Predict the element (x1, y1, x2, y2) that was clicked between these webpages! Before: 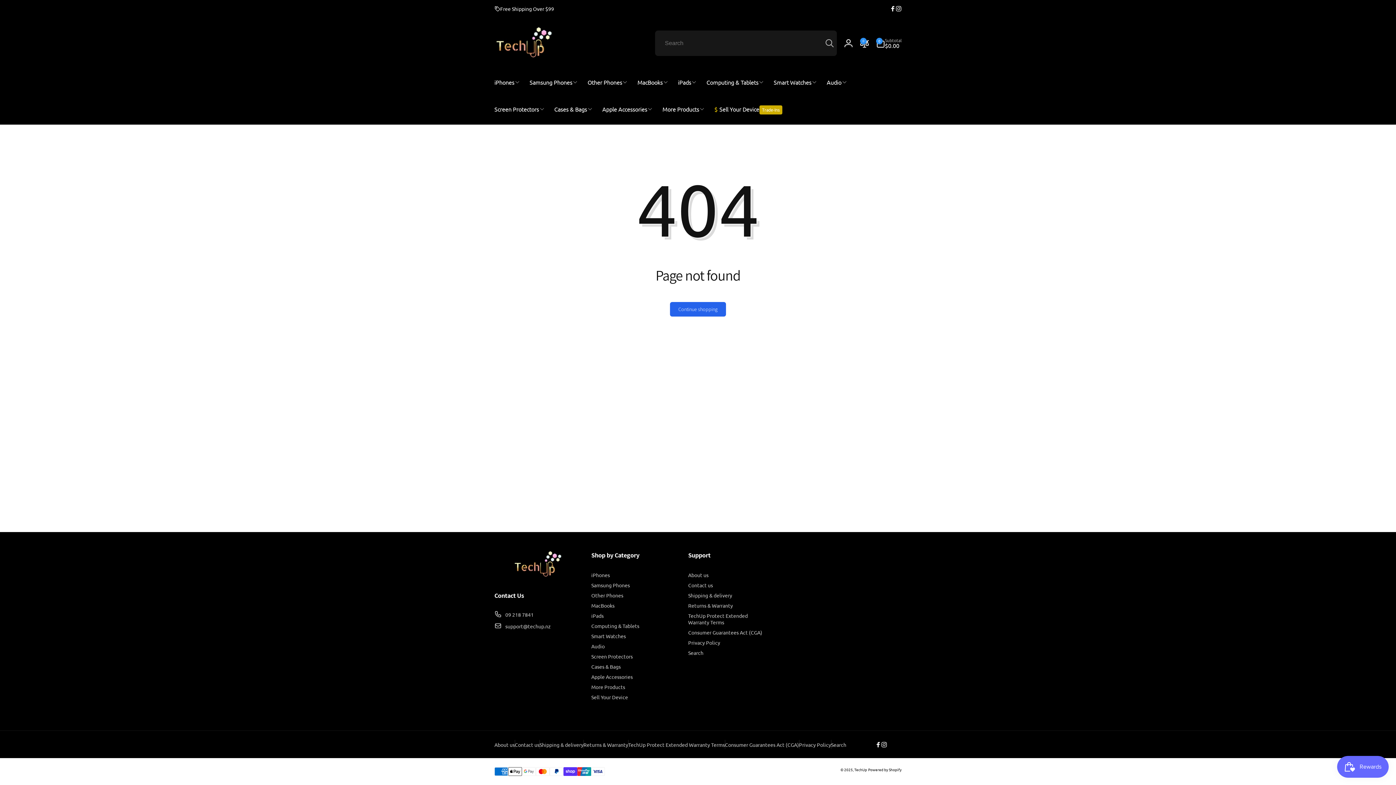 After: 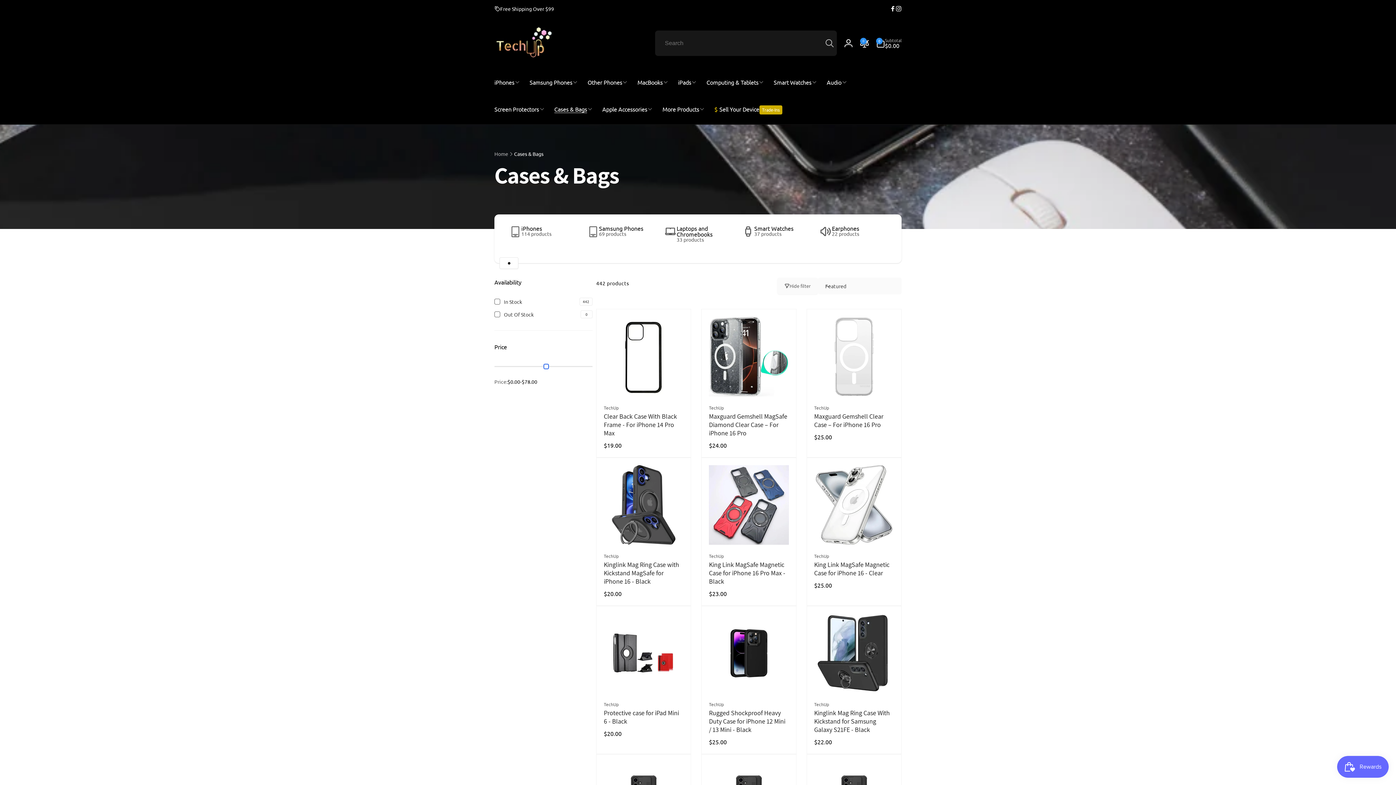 Action: label: Cases & Bags bbox: (548, 95, 596, 122)